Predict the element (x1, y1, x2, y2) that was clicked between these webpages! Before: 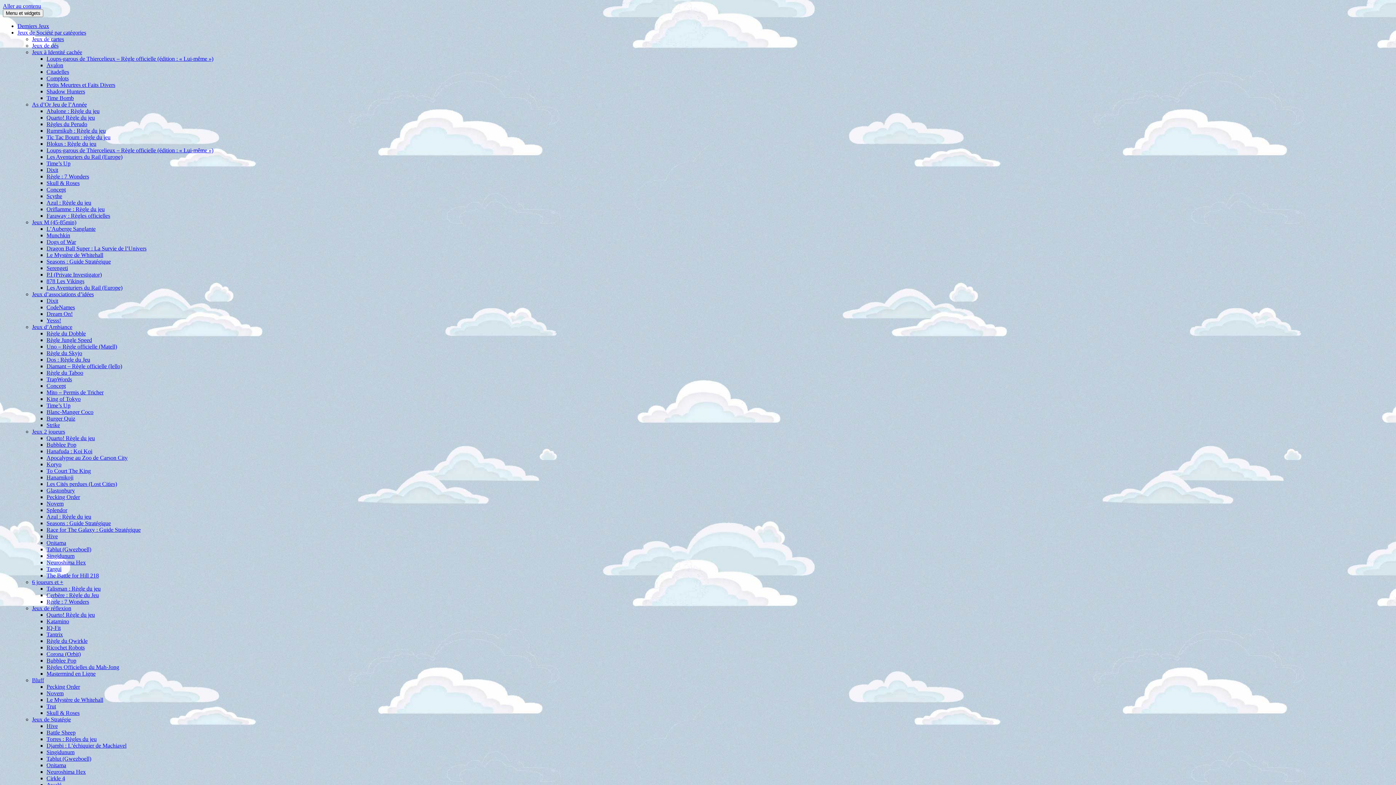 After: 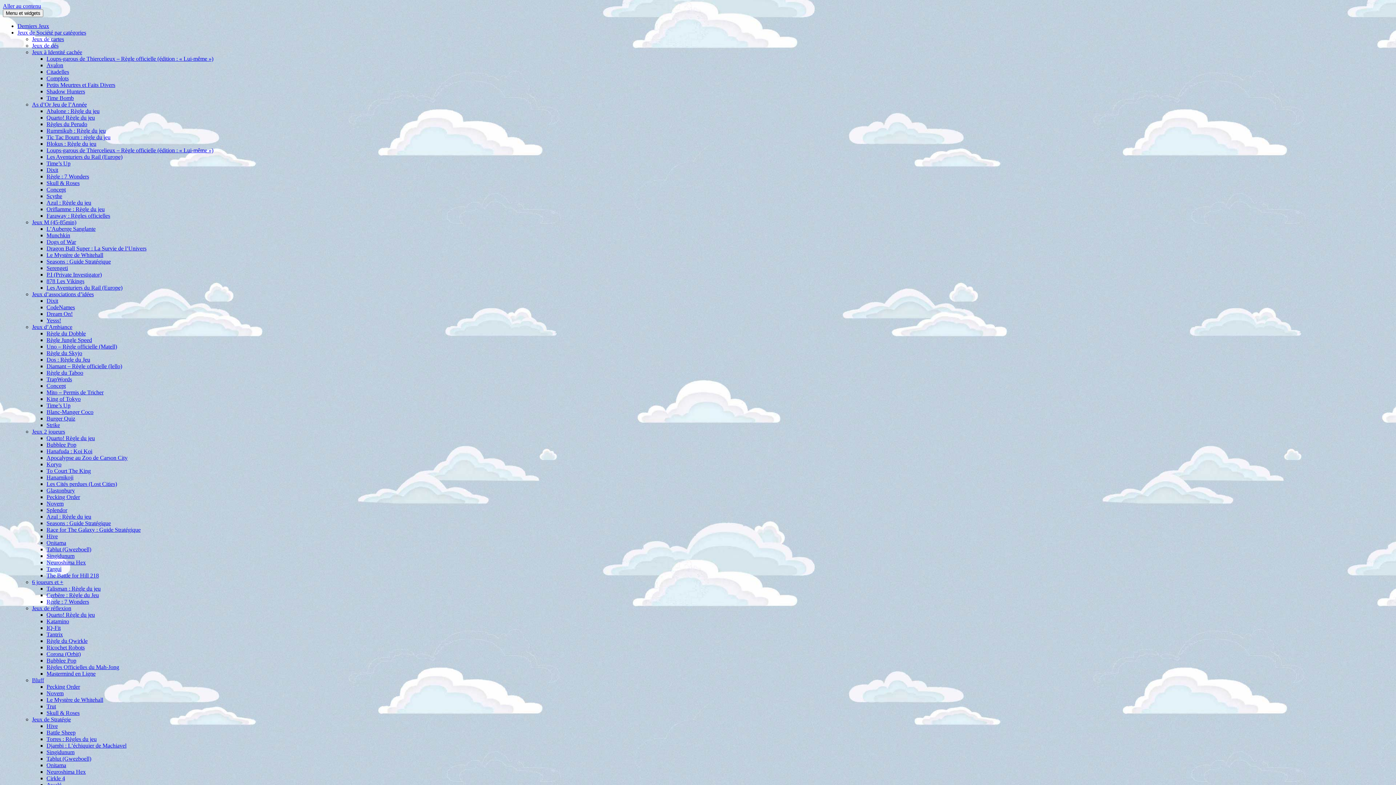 Action: label: Dragon Ball Super : La Survie de l’Univers bbox: (46, 245, 146, 251)